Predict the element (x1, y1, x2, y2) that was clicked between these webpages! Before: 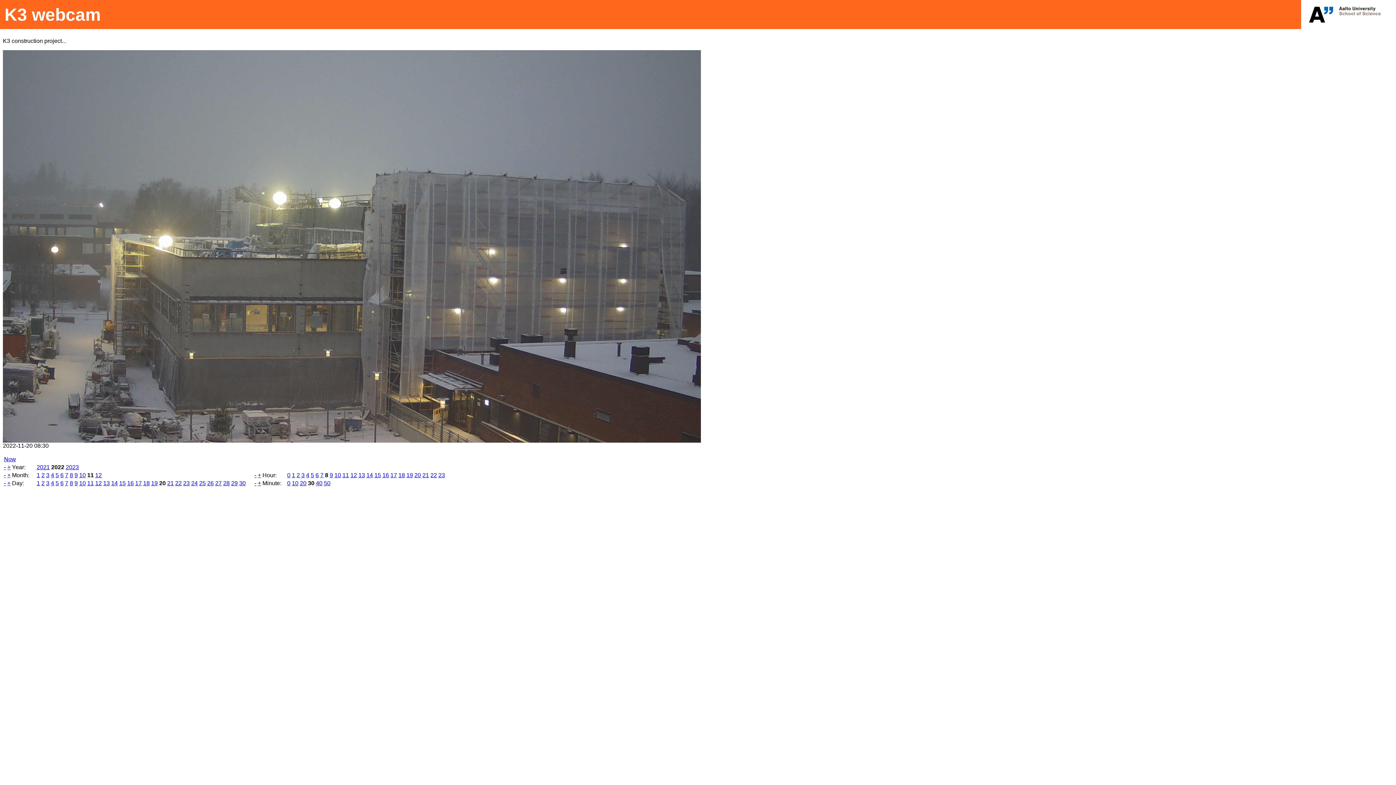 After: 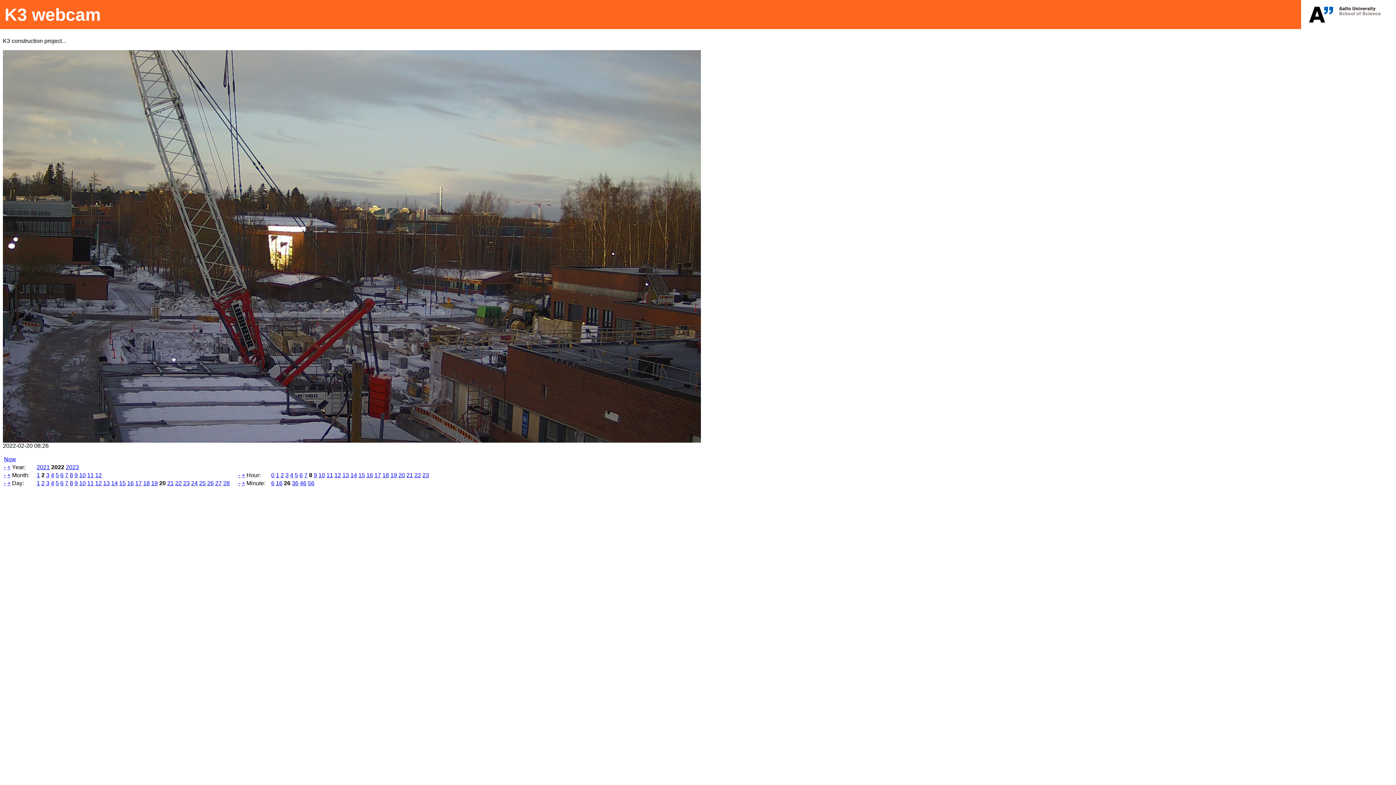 Action: bbox: (41, 472, 44, 478) label: 2